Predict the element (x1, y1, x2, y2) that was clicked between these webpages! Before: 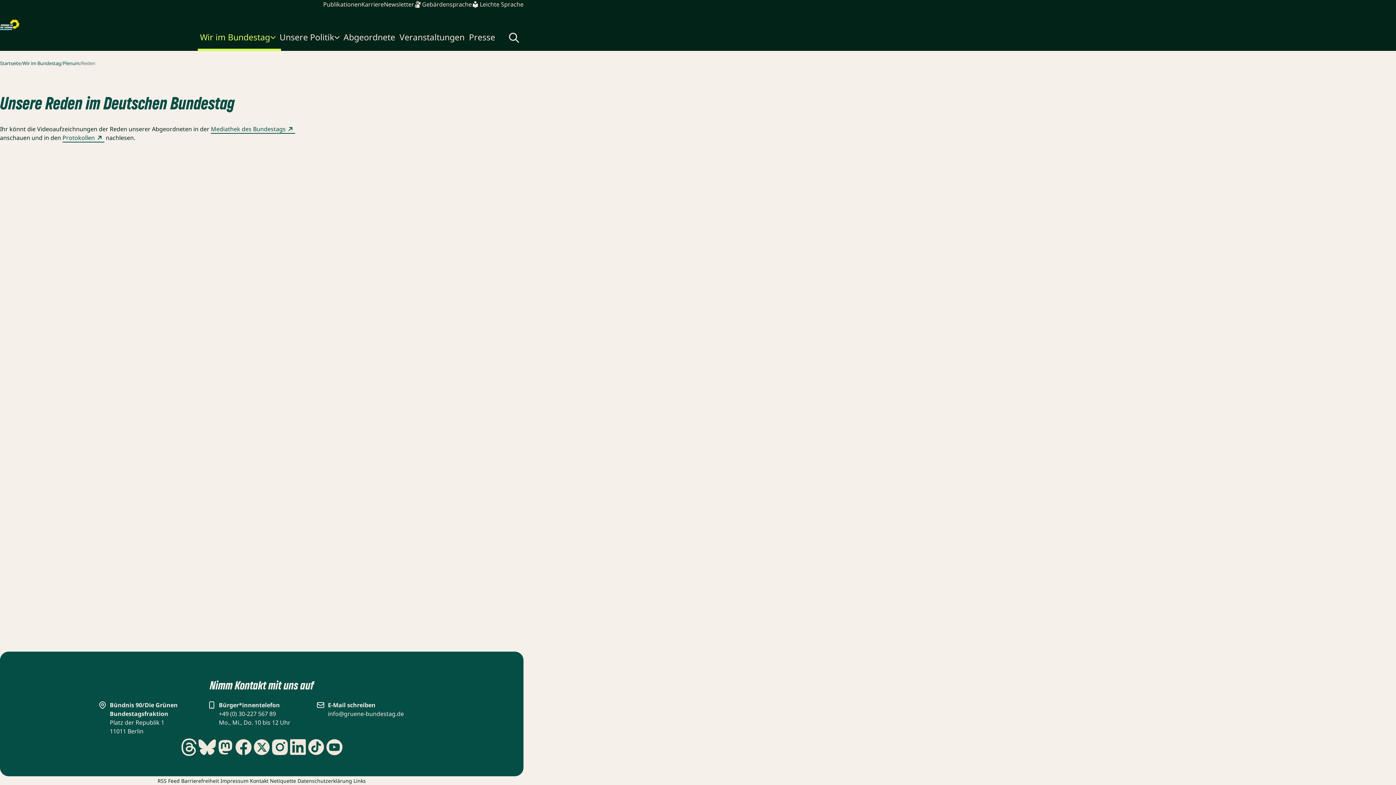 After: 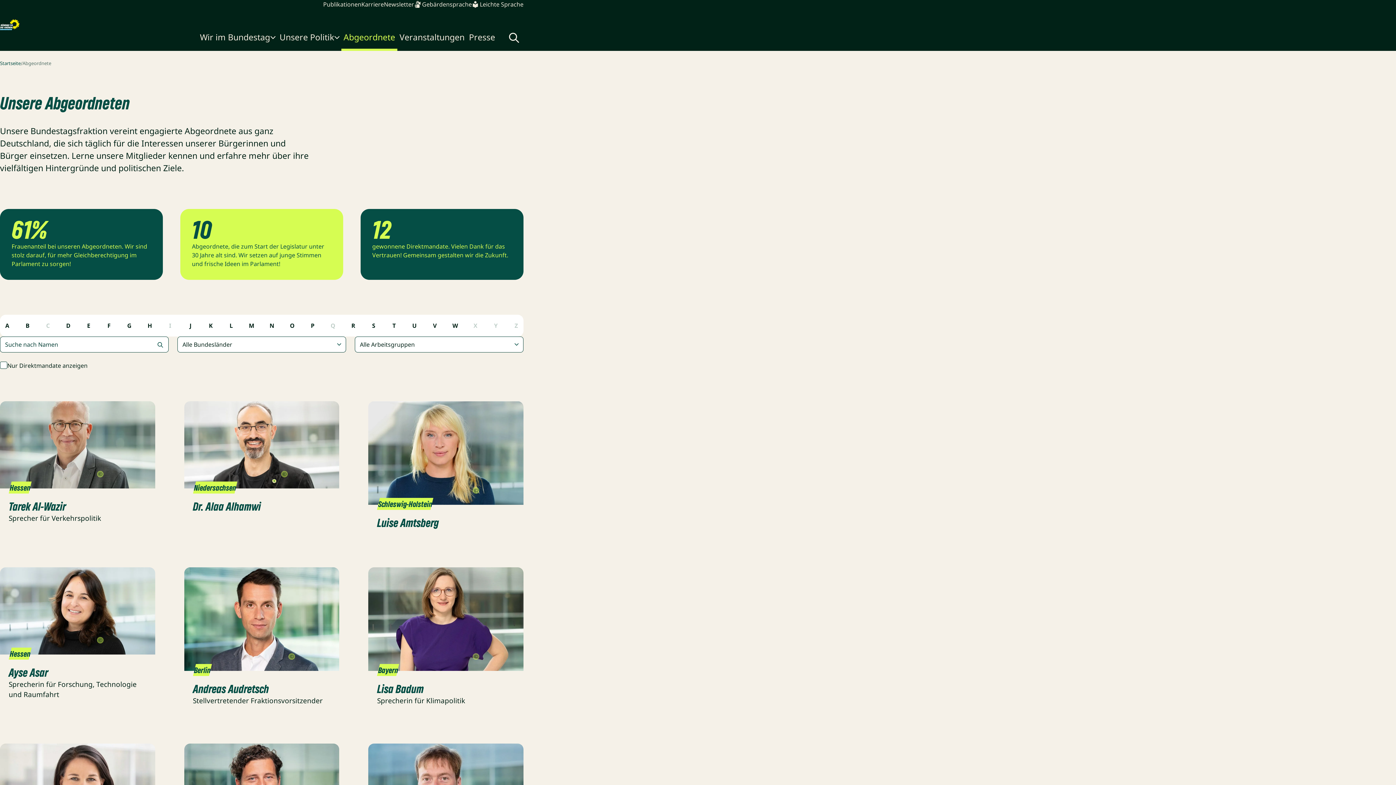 Action: bbox: (341, 26, 397, 50) label: Abgeordnete